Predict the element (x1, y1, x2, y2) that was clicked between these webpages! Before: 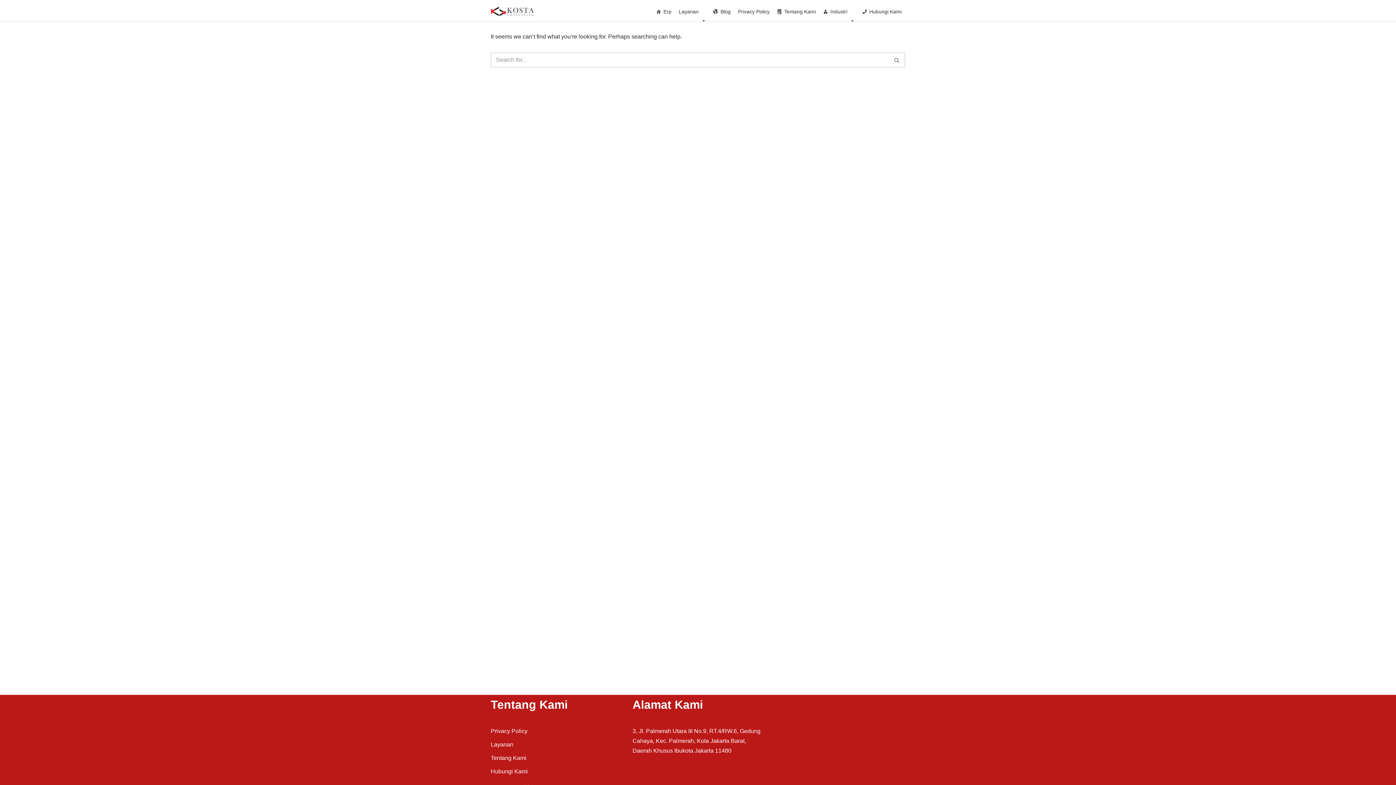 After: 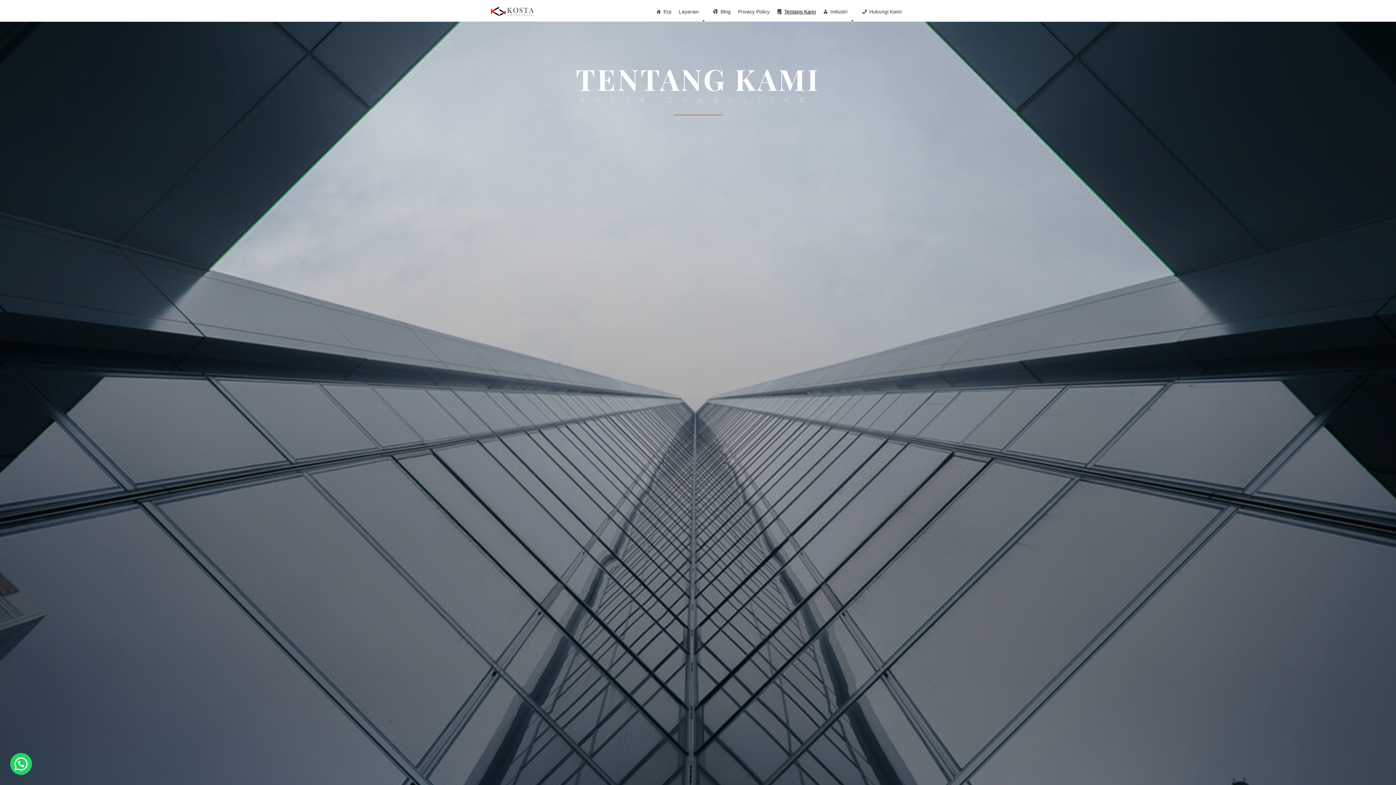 Action: label: Tentang Kami bbox: (490, 755, 526, 761)